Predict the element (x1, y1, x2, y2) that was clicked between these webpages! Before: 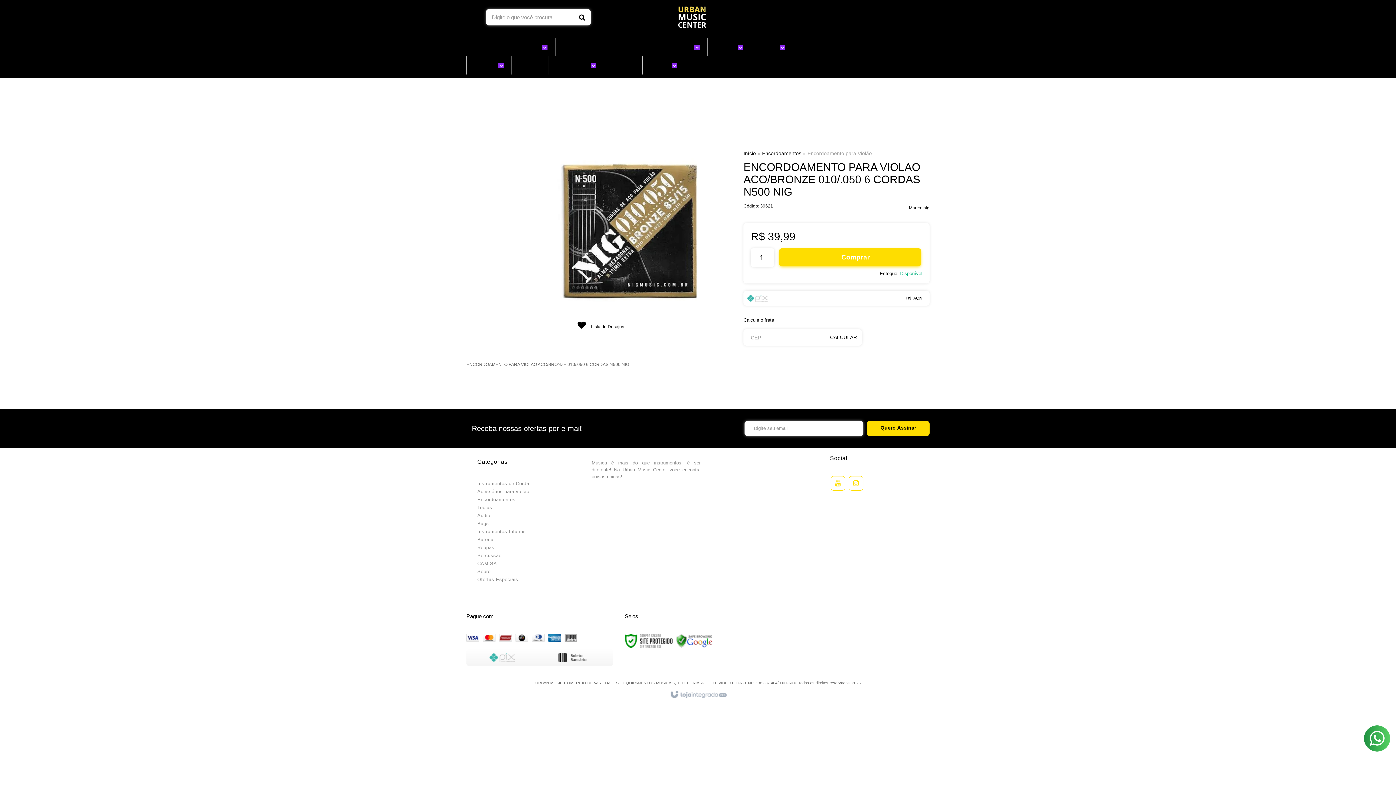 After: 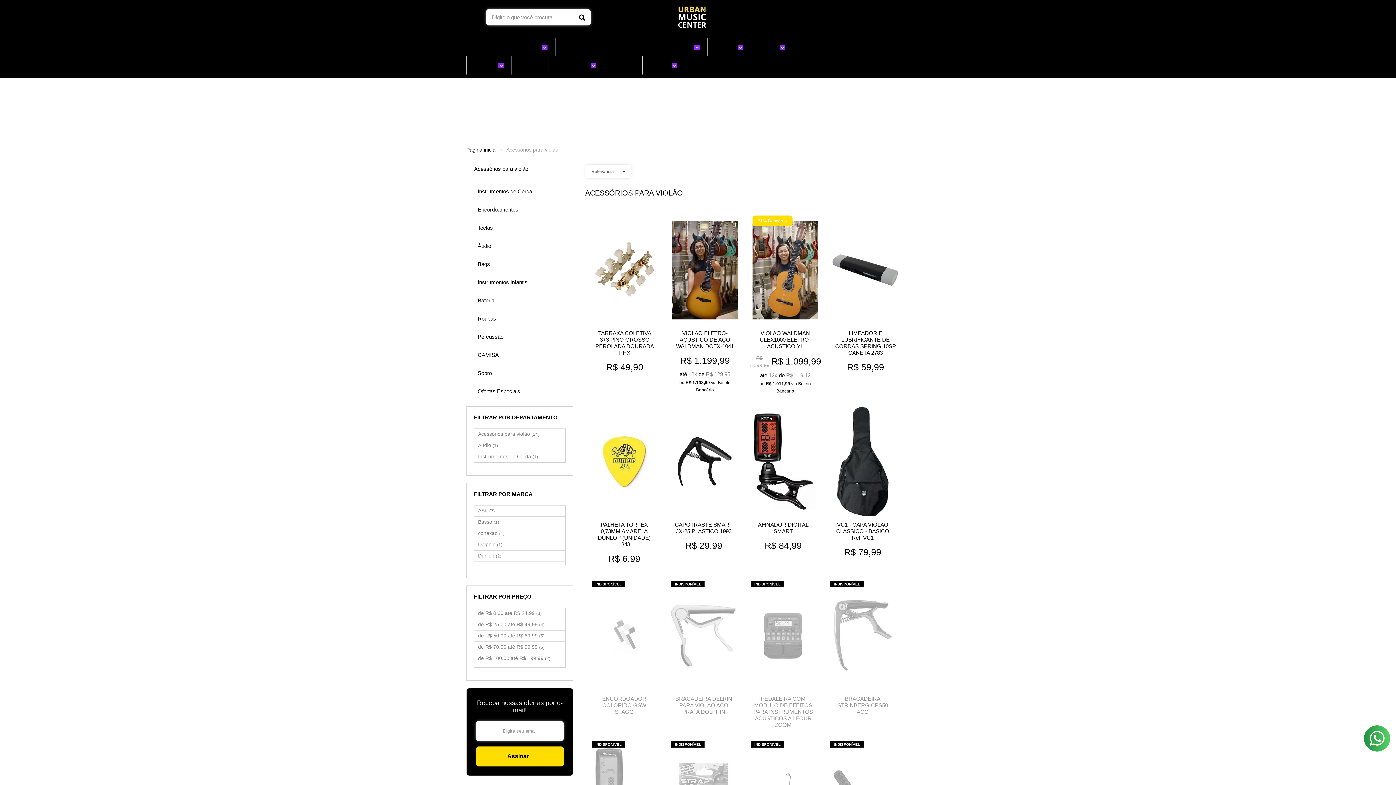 Action: bbox: (562, 38, 626, 56) label: Acessórios para violão